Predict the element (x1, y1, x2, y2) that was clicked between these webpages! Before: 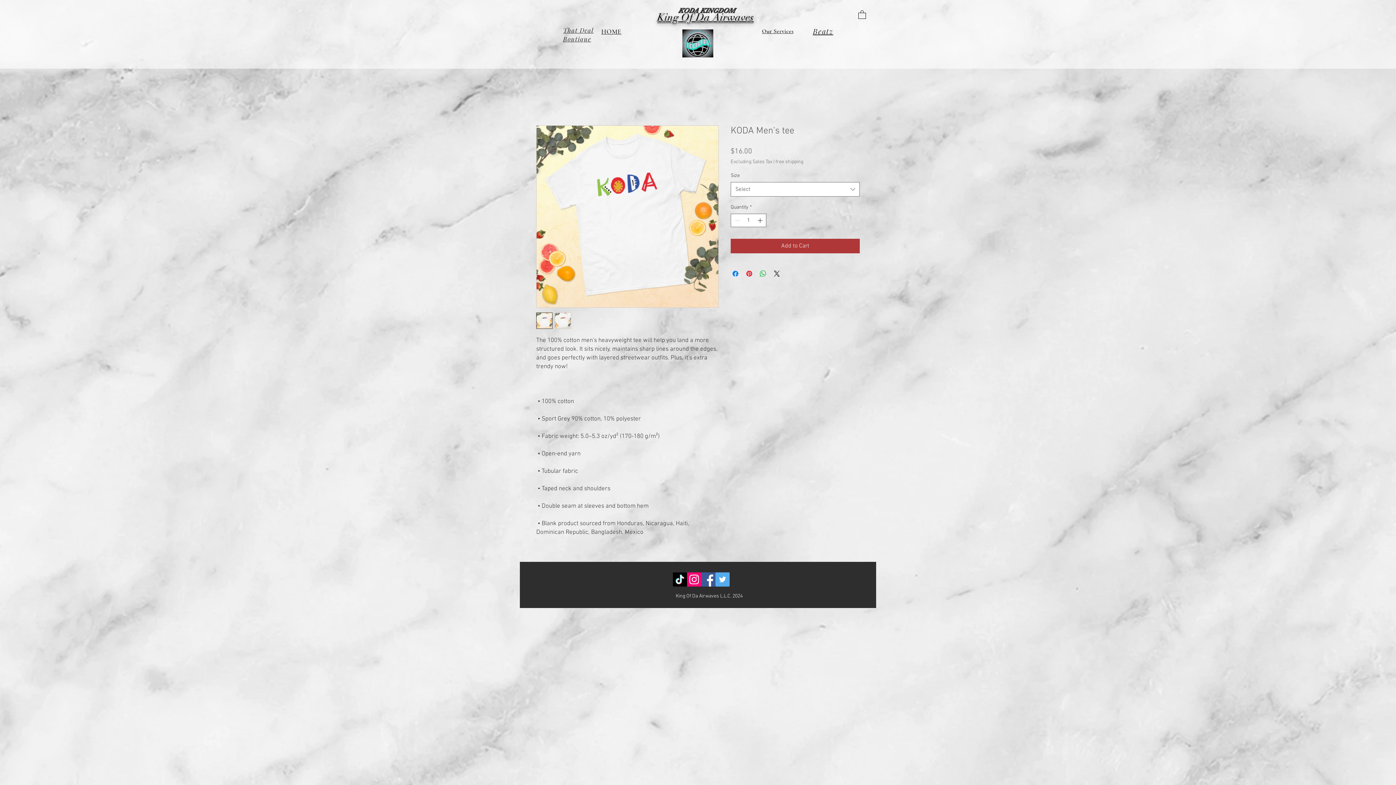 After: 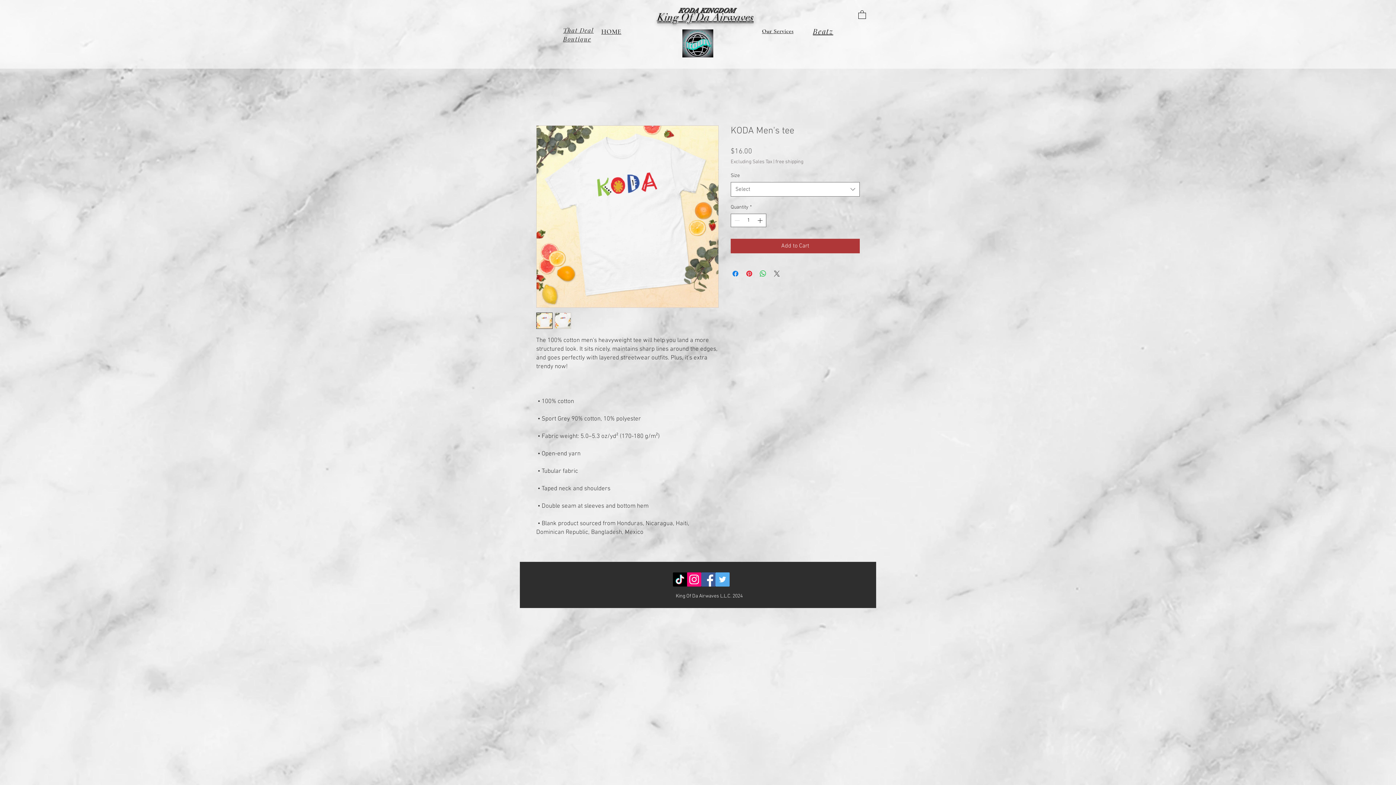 Action: label: Share on X bbox: (772, 269, 781, 278)